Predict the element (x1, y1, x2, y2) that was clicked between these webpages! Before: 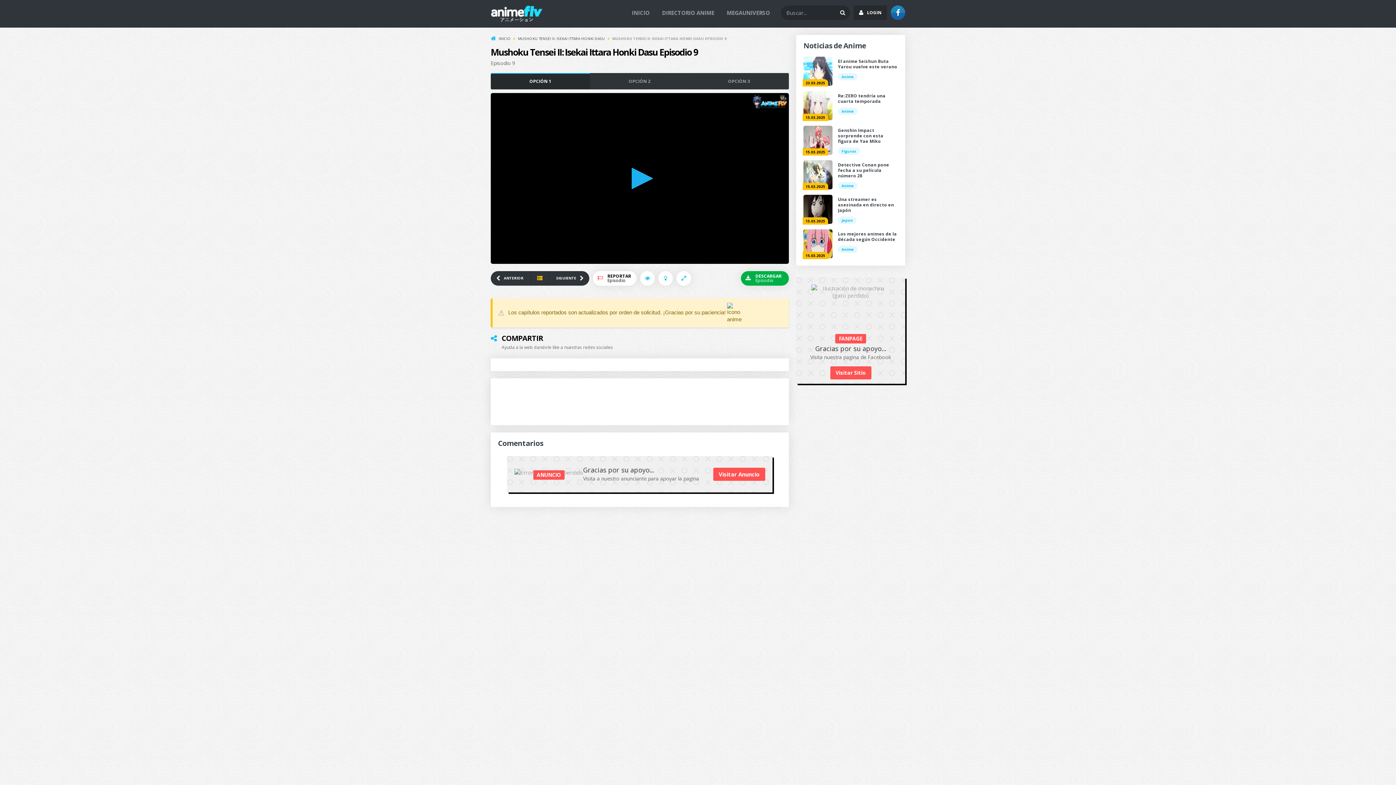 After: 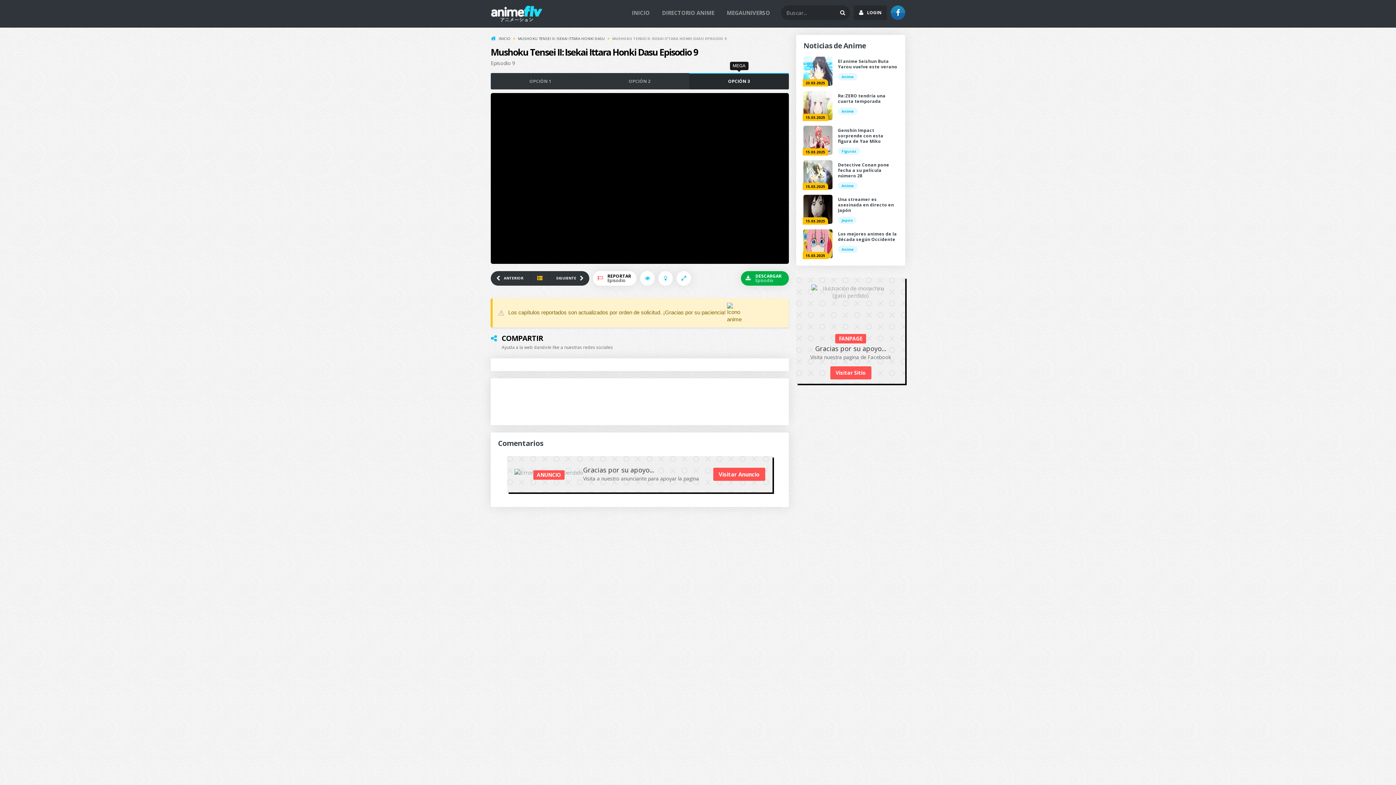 Action: label: OPCIÓN 3 bbox: (689, 73, 789, 89)